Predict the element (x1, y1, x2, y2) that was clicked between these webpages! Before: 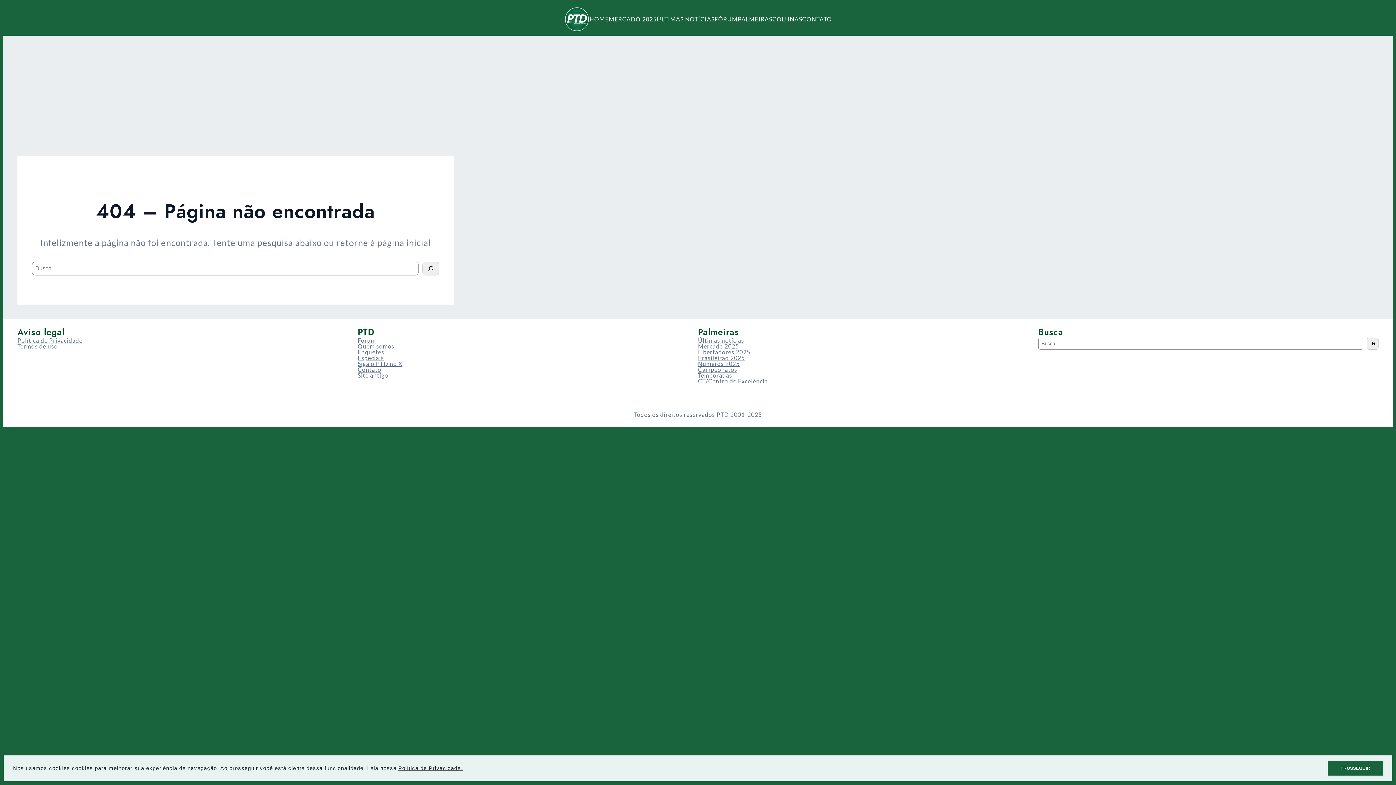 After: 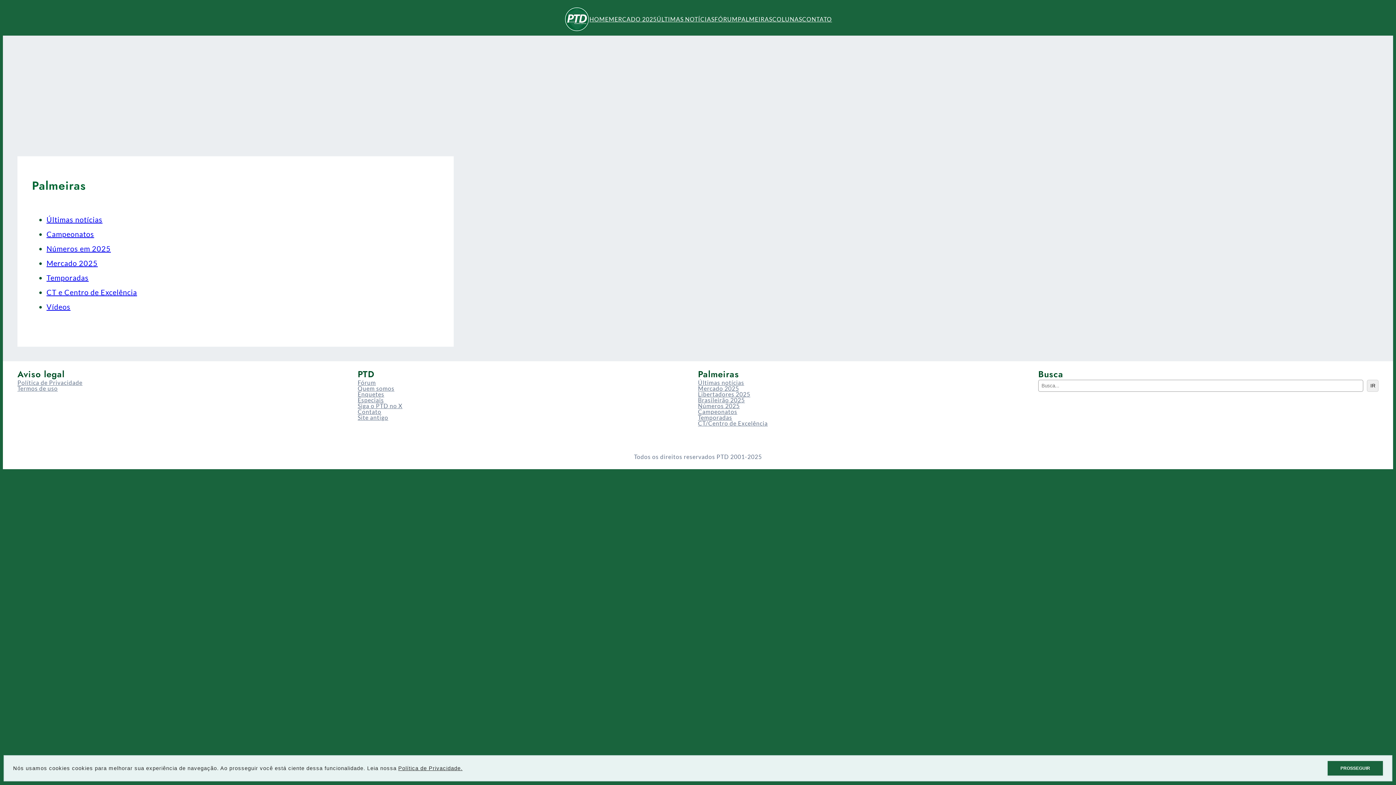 Action: bbox: (738, 16, 772, 22) label: PALMEIRAS